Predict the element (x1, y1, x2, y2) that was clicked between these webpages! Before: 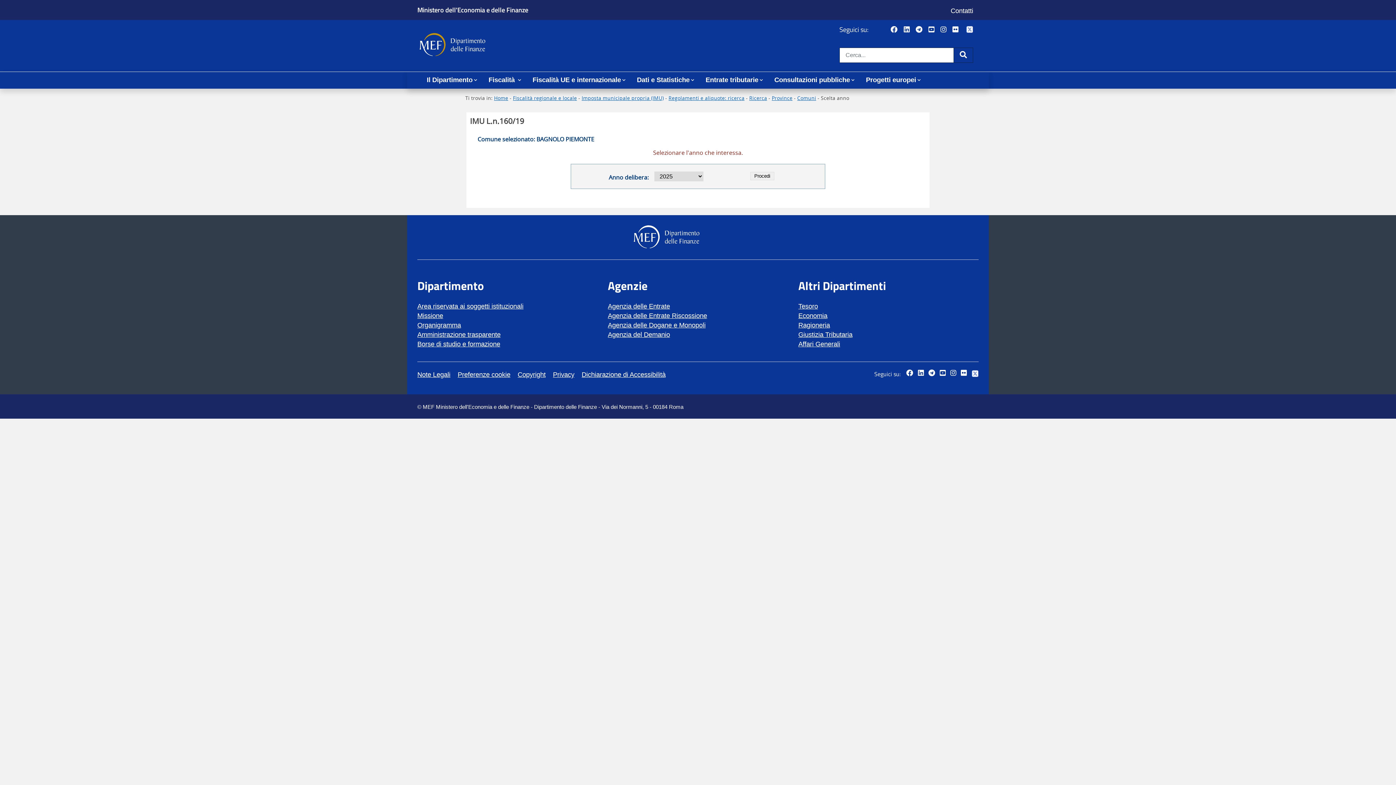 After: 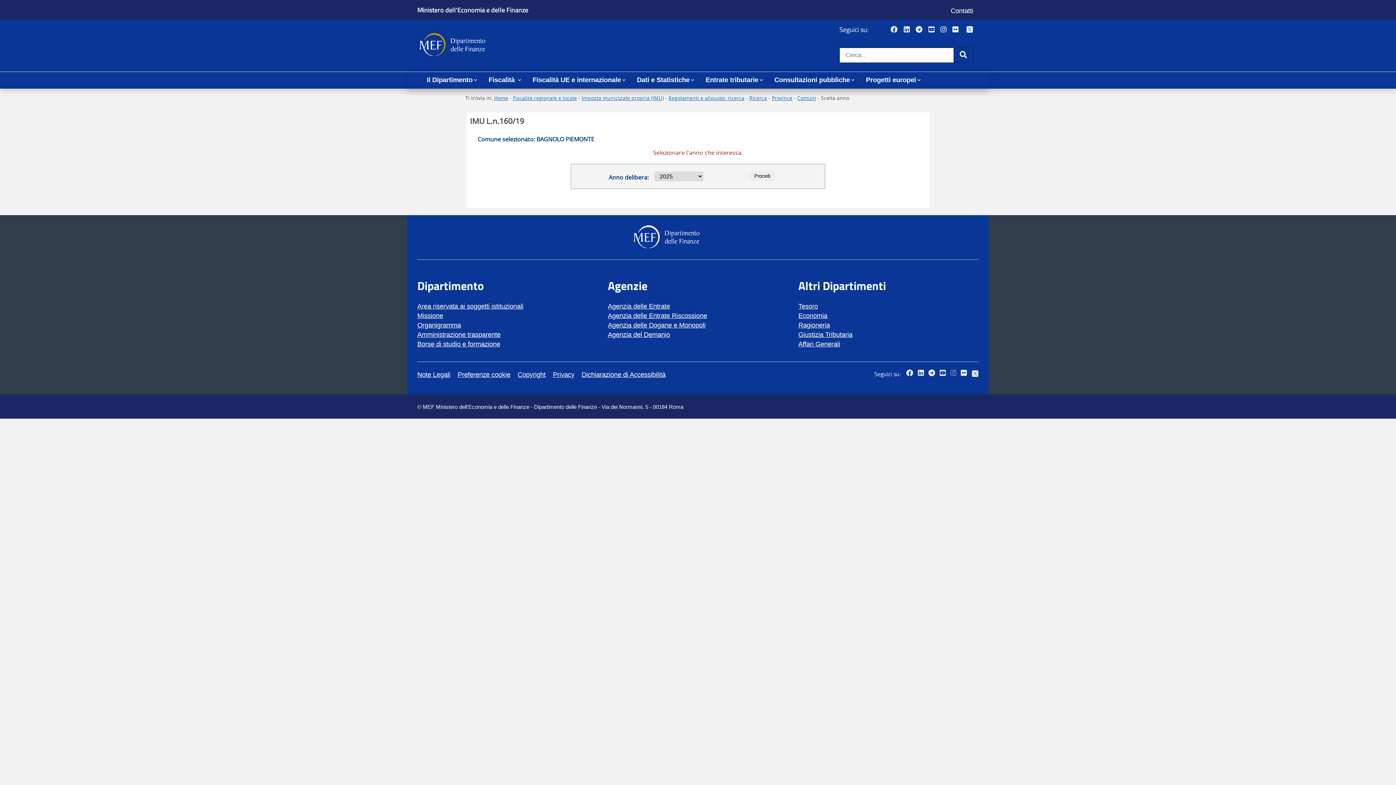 Action: bbox: (950, 369, 959, 377) label: Vai al canale Instagram del MEF - Collegamento a sito esterno - Apertura in nuova scheda